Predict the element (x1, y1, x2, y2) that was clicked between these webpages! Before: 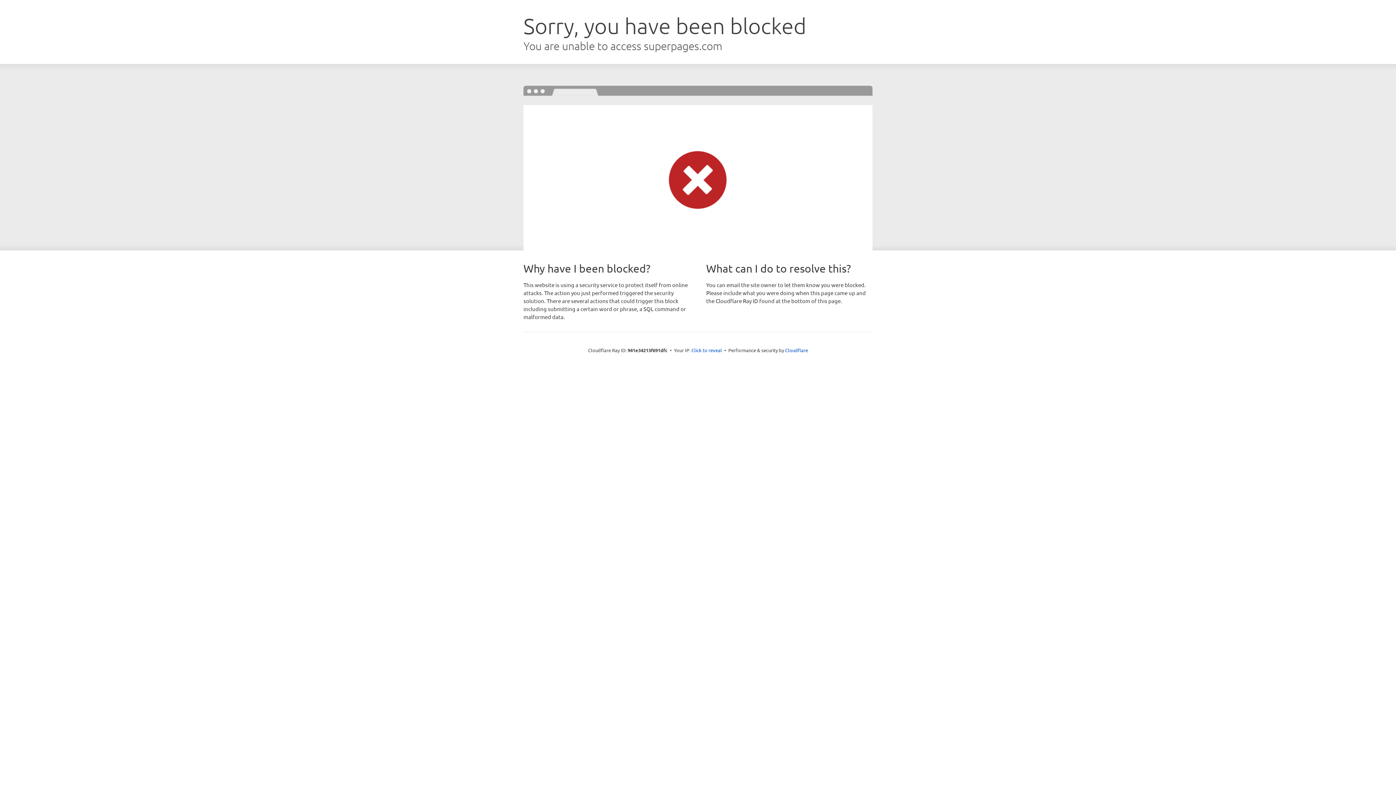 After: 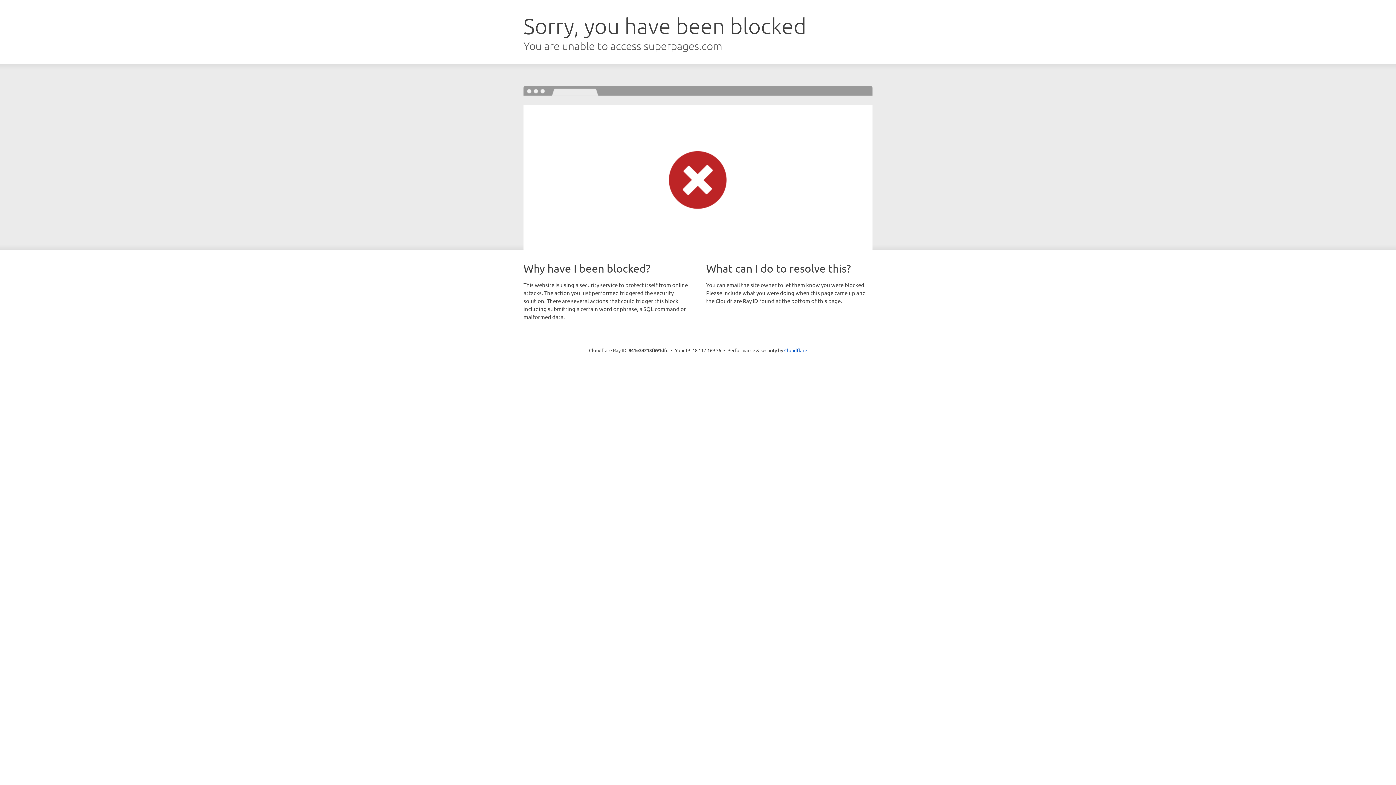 Action: label: Click to reveal bbox: (691, 346, 722, 353)